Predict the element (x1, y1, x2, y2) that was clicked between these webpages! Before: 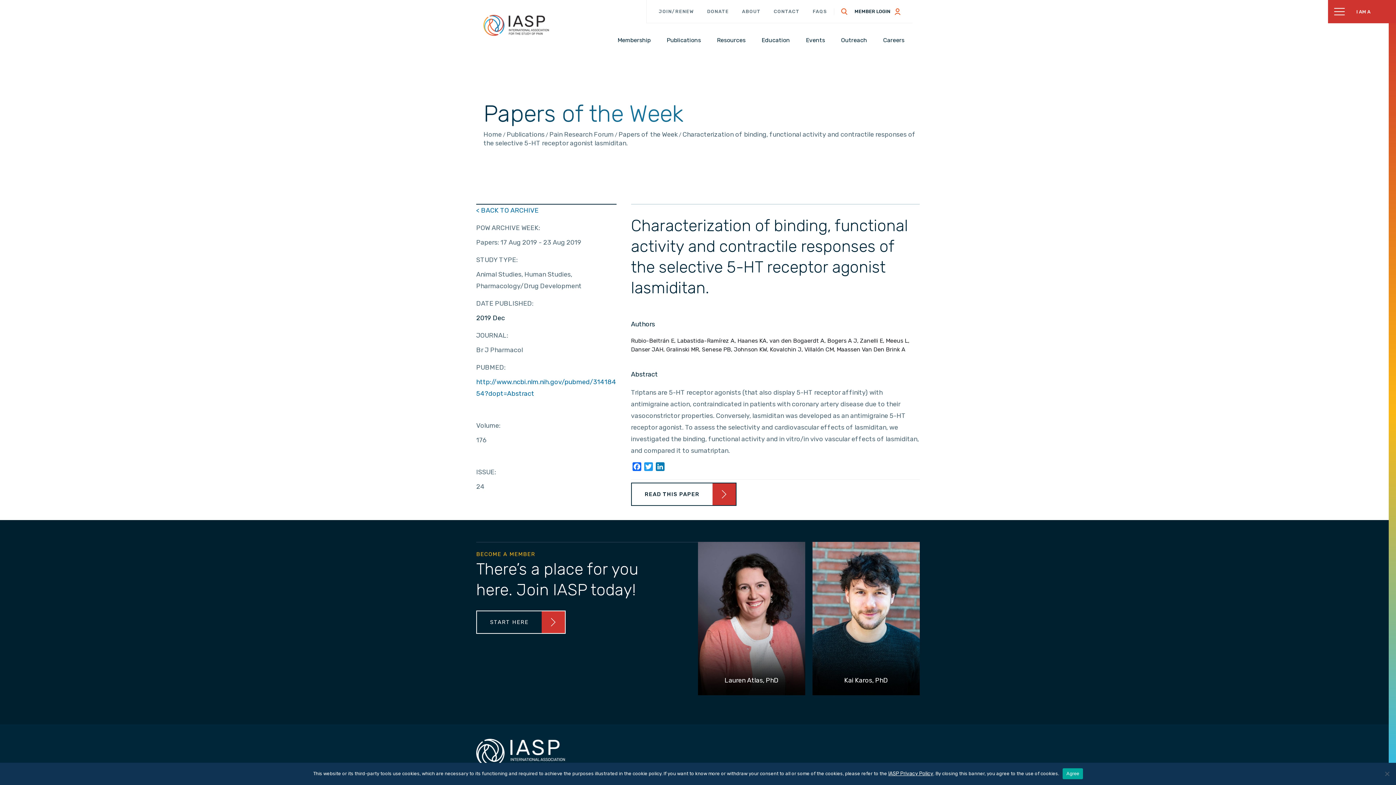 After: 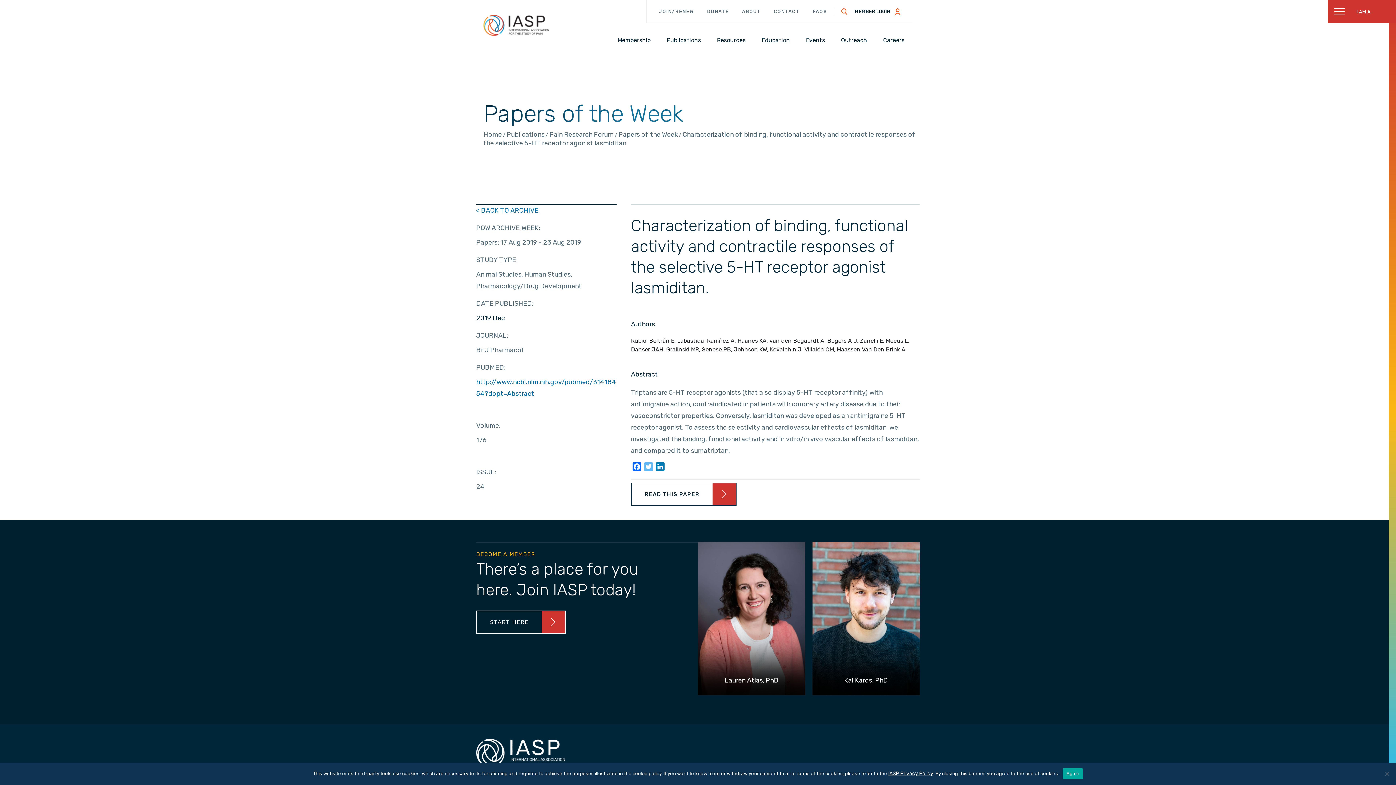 Action: bbox: (642, 462, 654, 473) label: Twitter